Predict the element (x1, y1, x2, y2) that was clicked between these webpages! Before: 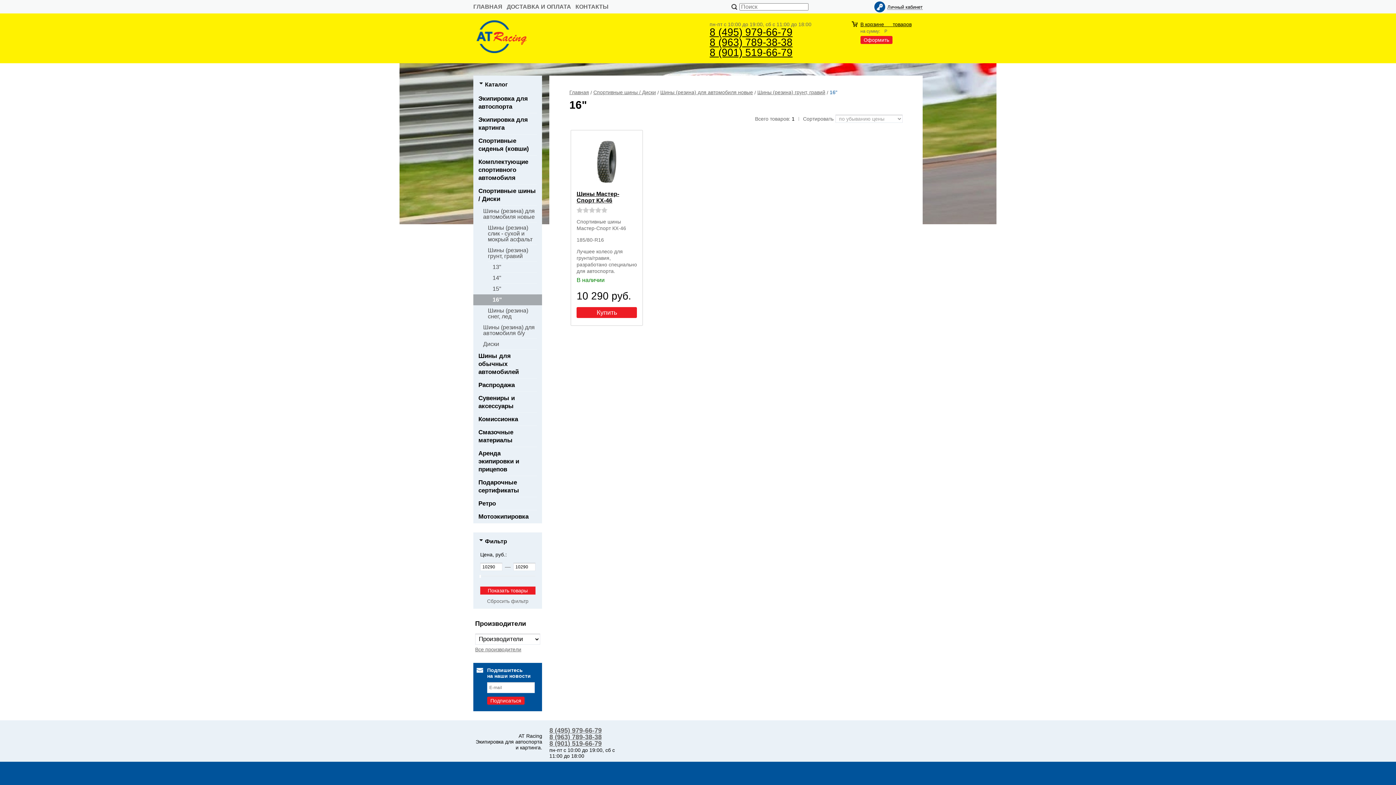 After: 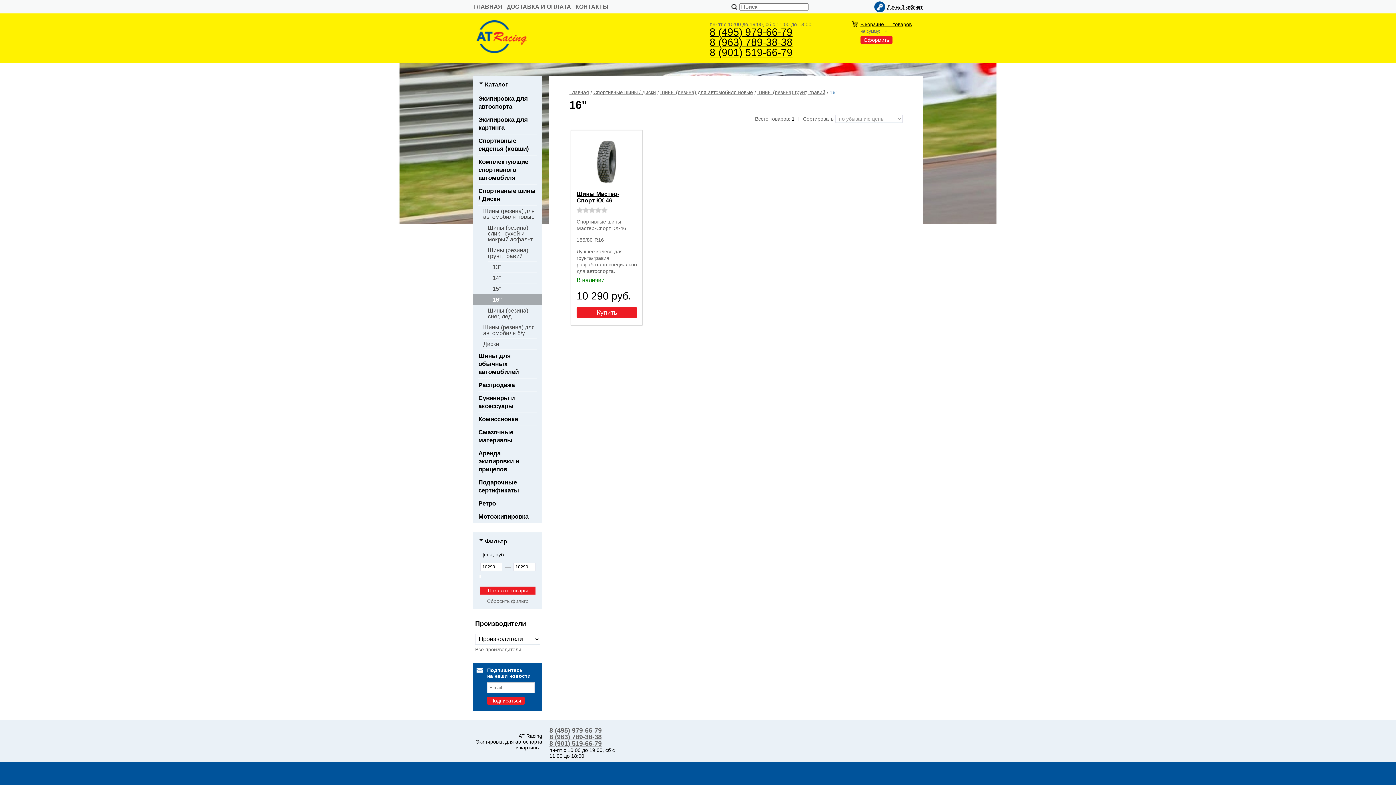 Action: bbox: (587, 774, 637, 780)